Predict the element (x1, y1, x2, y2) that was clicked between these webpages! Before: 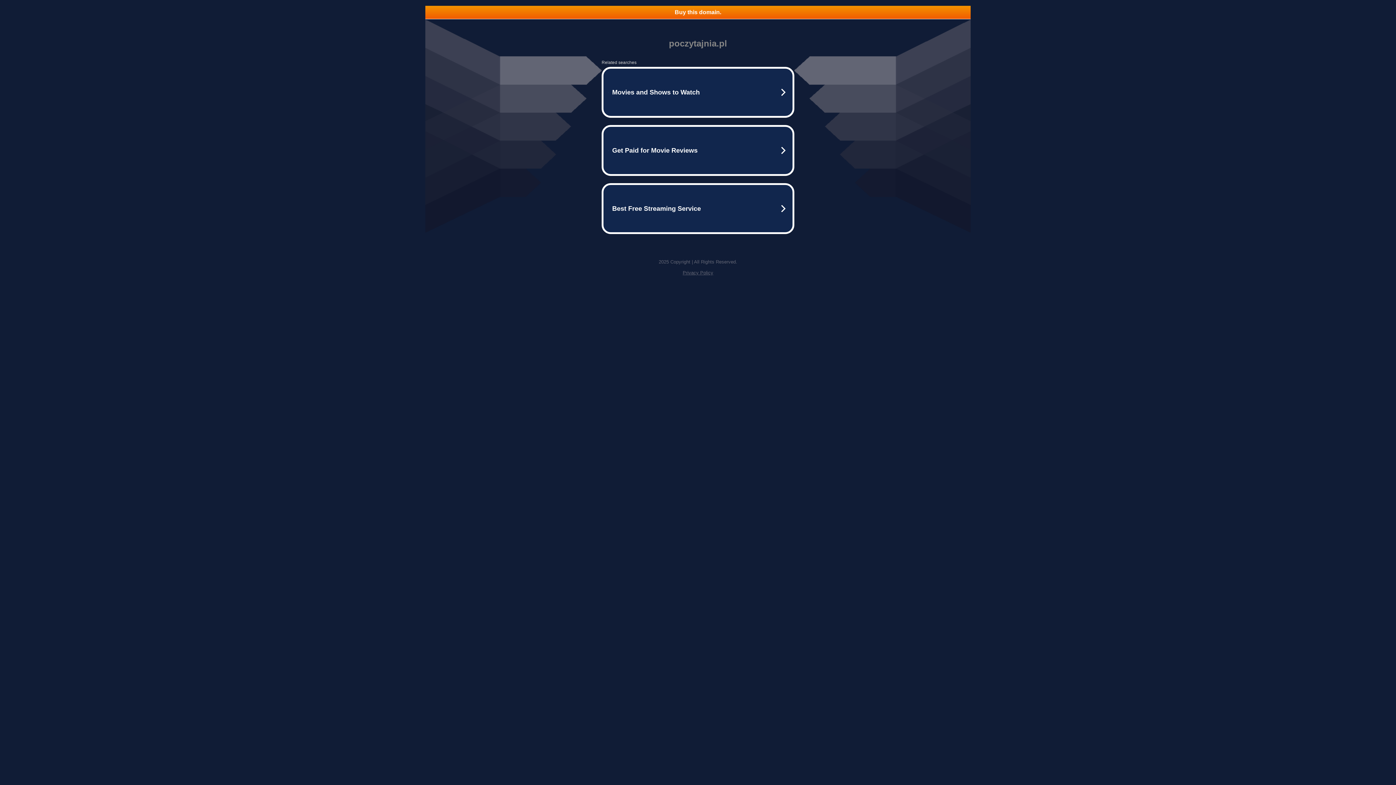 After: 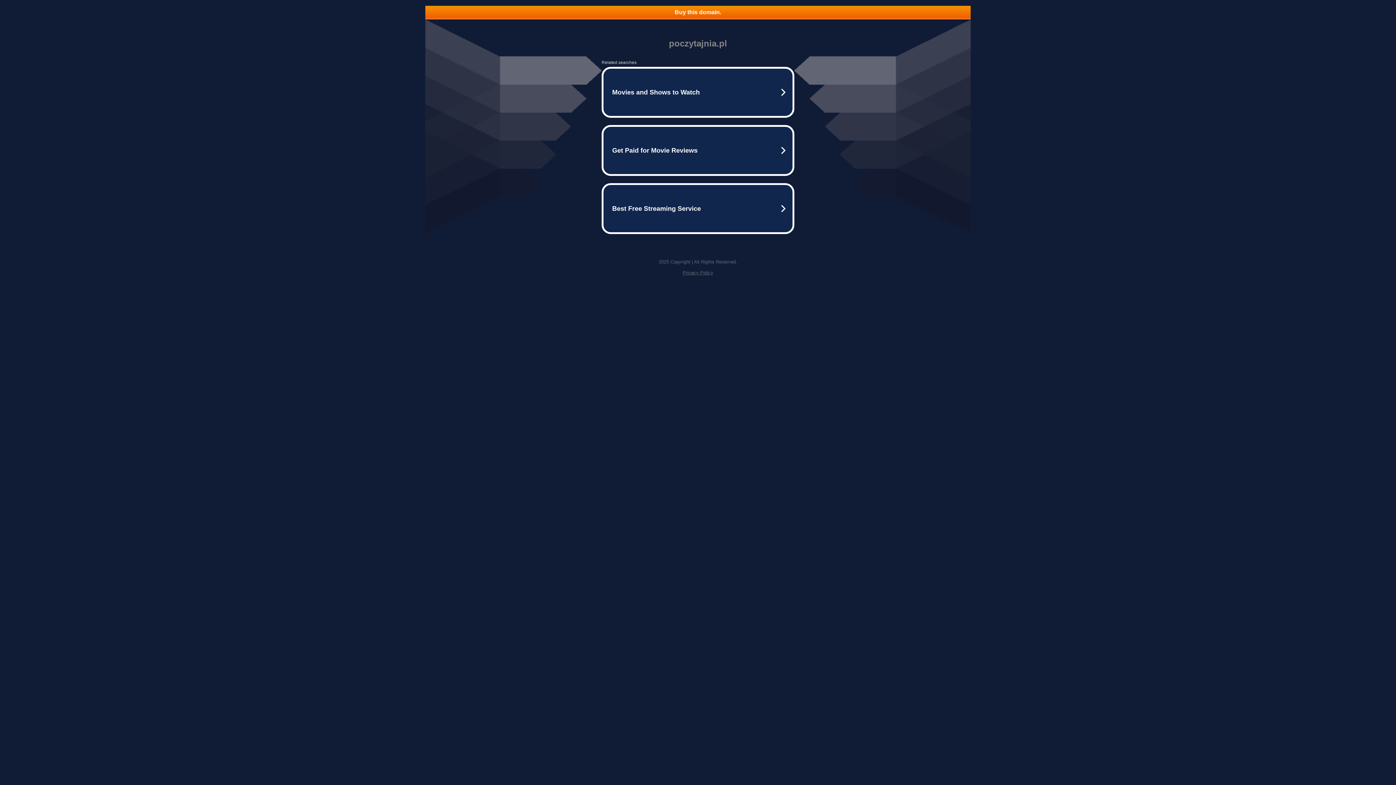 Action: bbox: (682, 270, 713, 275) label: Privacy Policy